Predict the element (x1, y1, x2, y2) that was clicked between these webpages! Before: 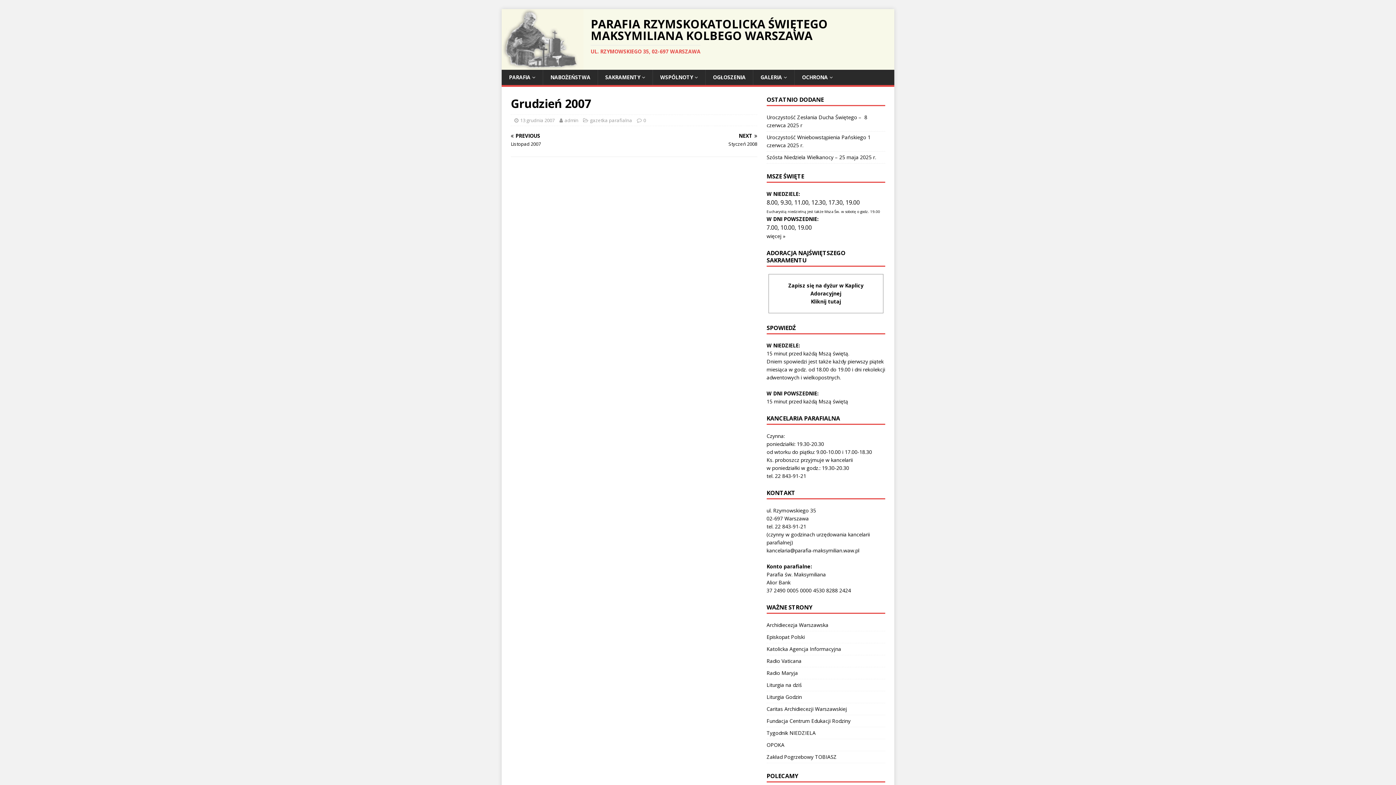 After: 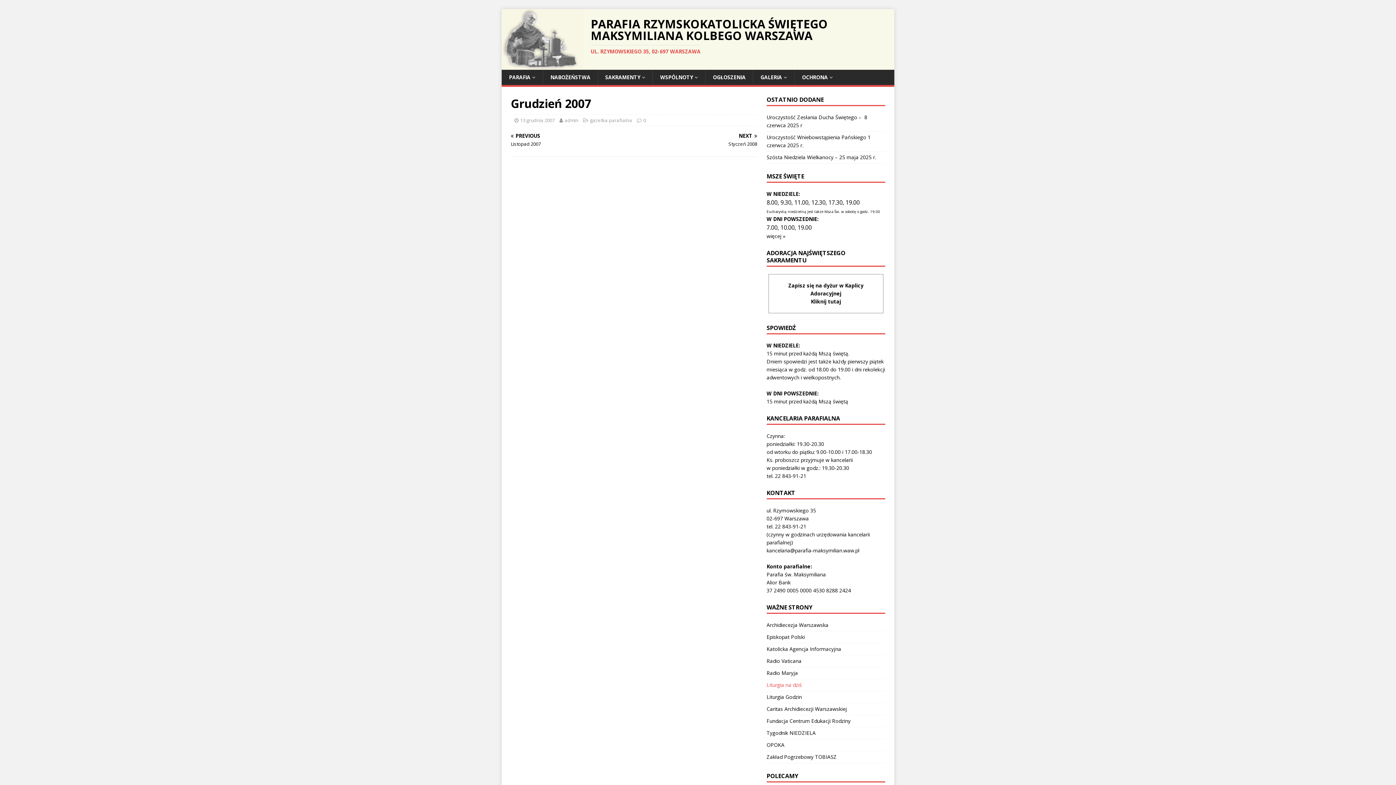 Action: bbox: (766, 679, 885, 691) label: Liturgia na dziś